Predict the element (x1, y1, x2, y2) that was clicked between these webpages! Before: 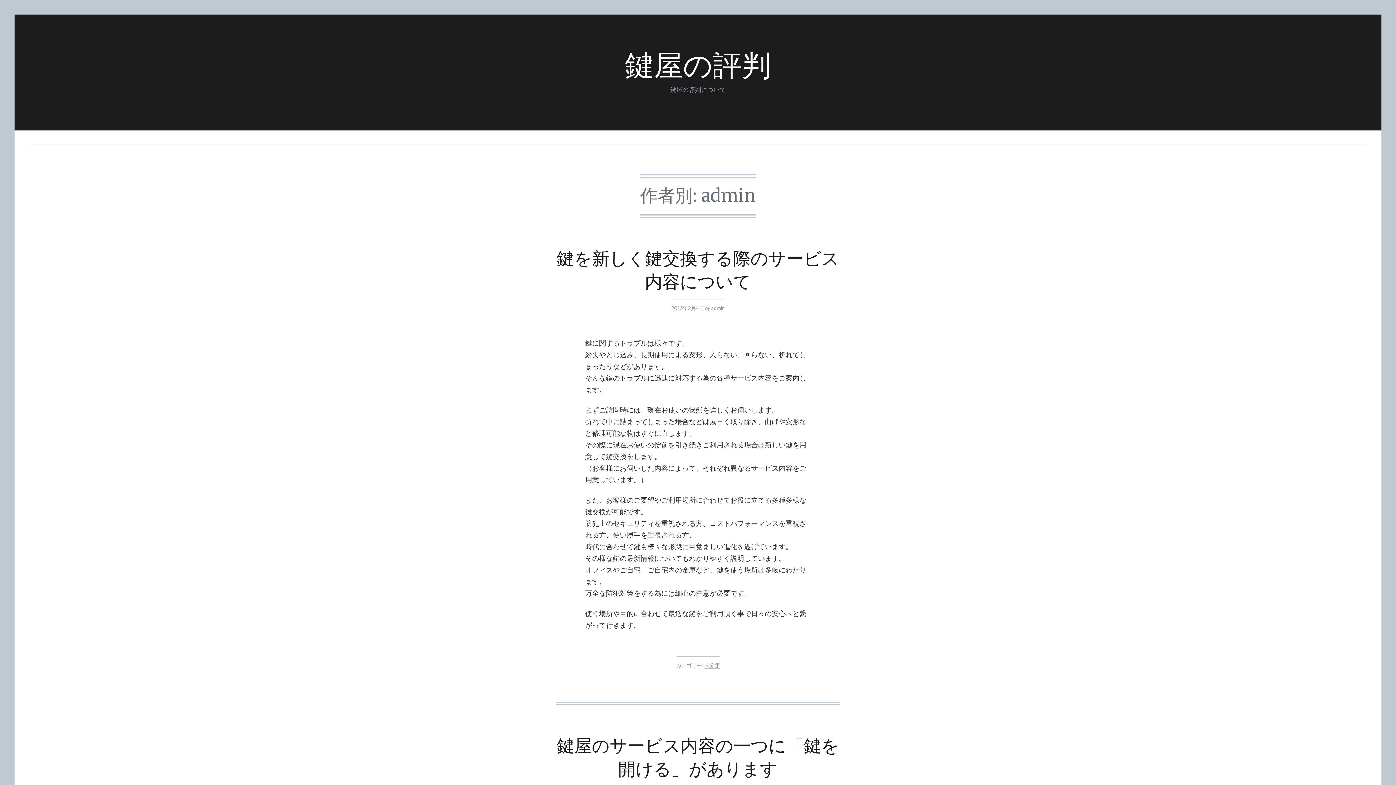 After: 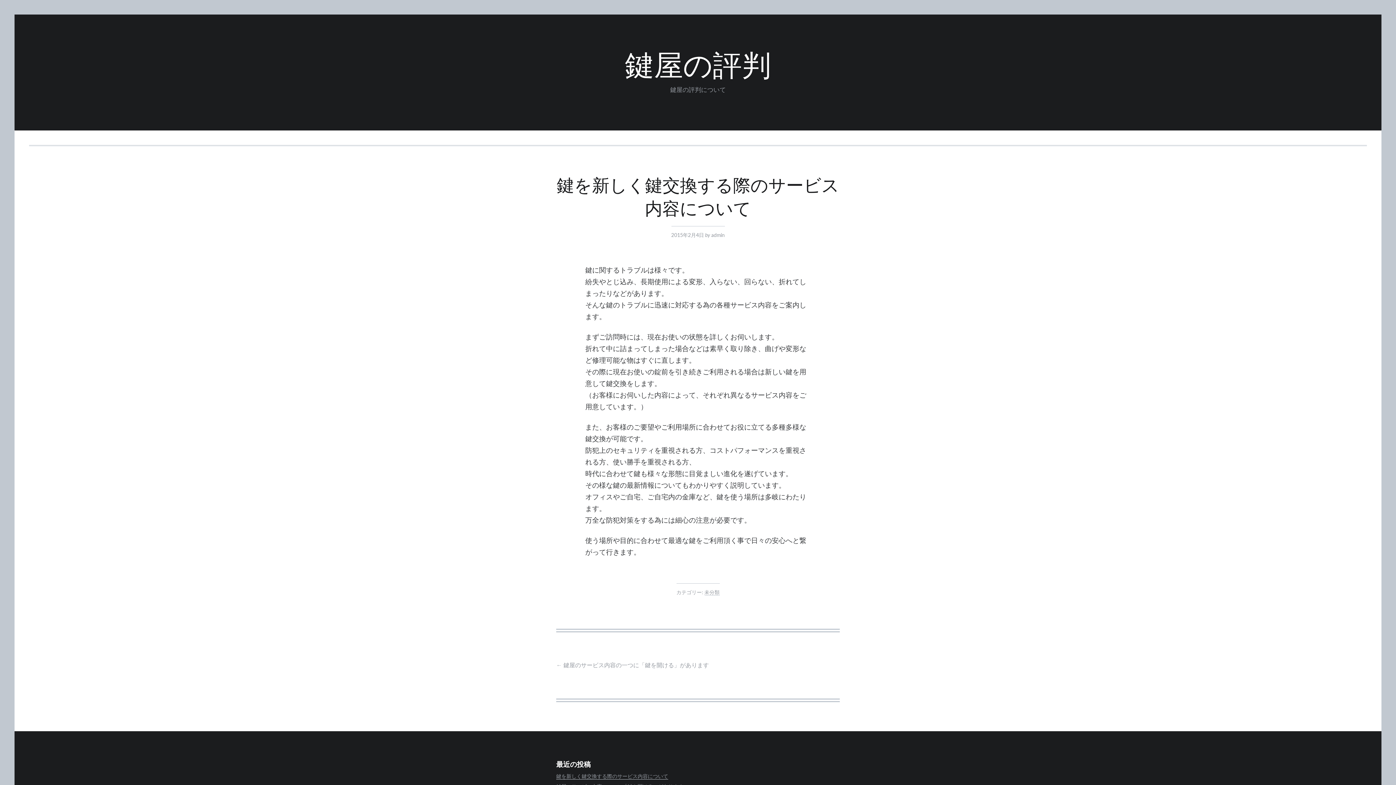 Action: bbox: (671, 305, 704, 311) label: 2015年2月4日